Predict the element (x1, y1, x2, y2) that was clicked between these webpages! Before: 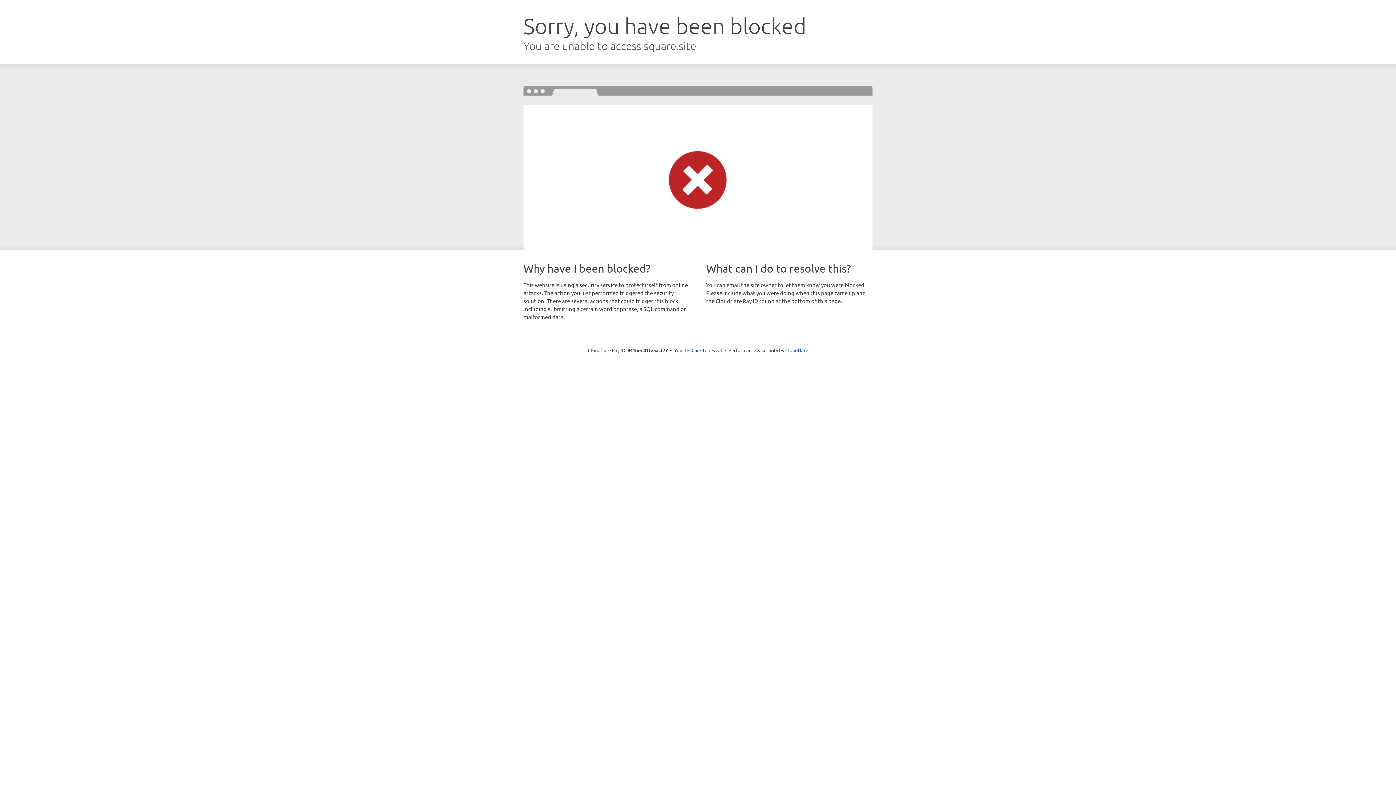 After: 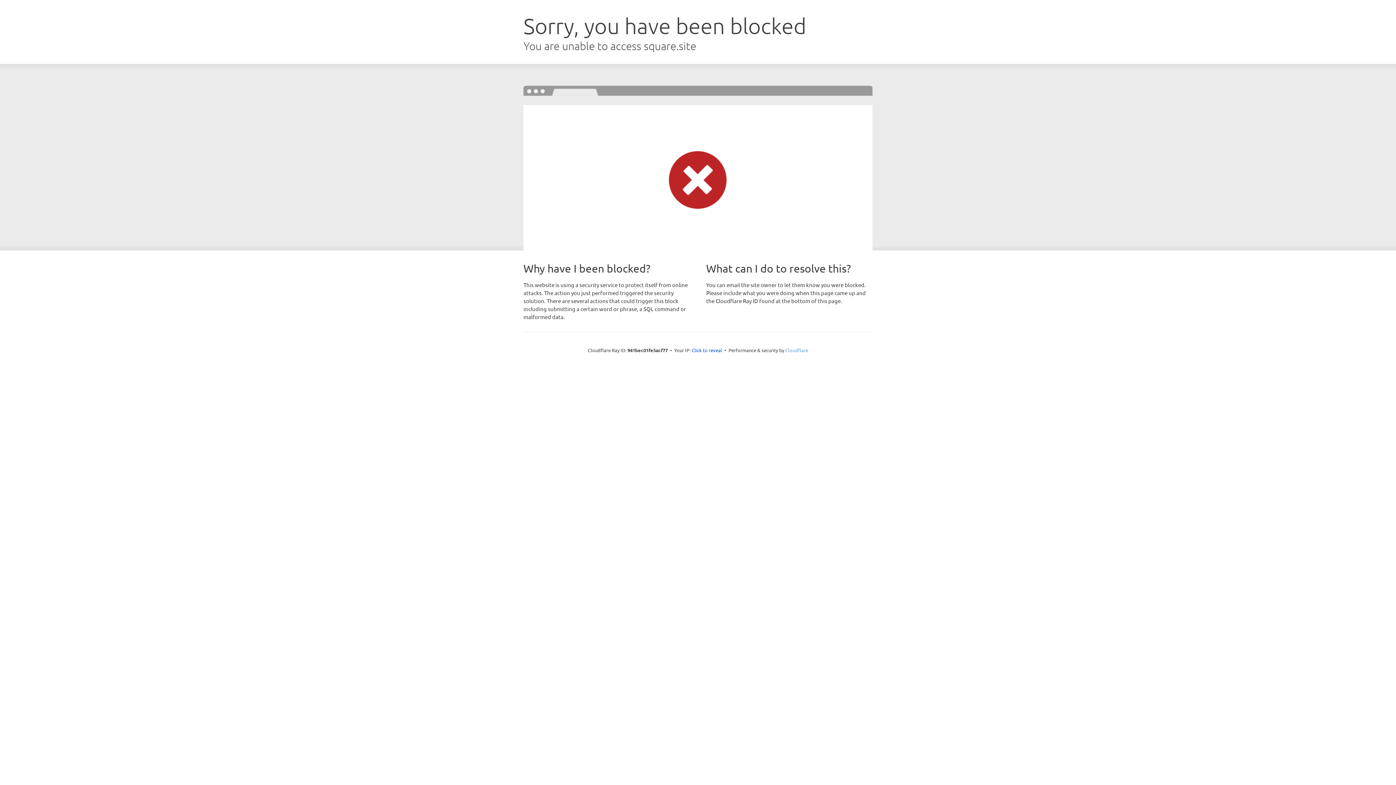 Action: label: Cloudflare bbox: (785, 347, 808, 353)